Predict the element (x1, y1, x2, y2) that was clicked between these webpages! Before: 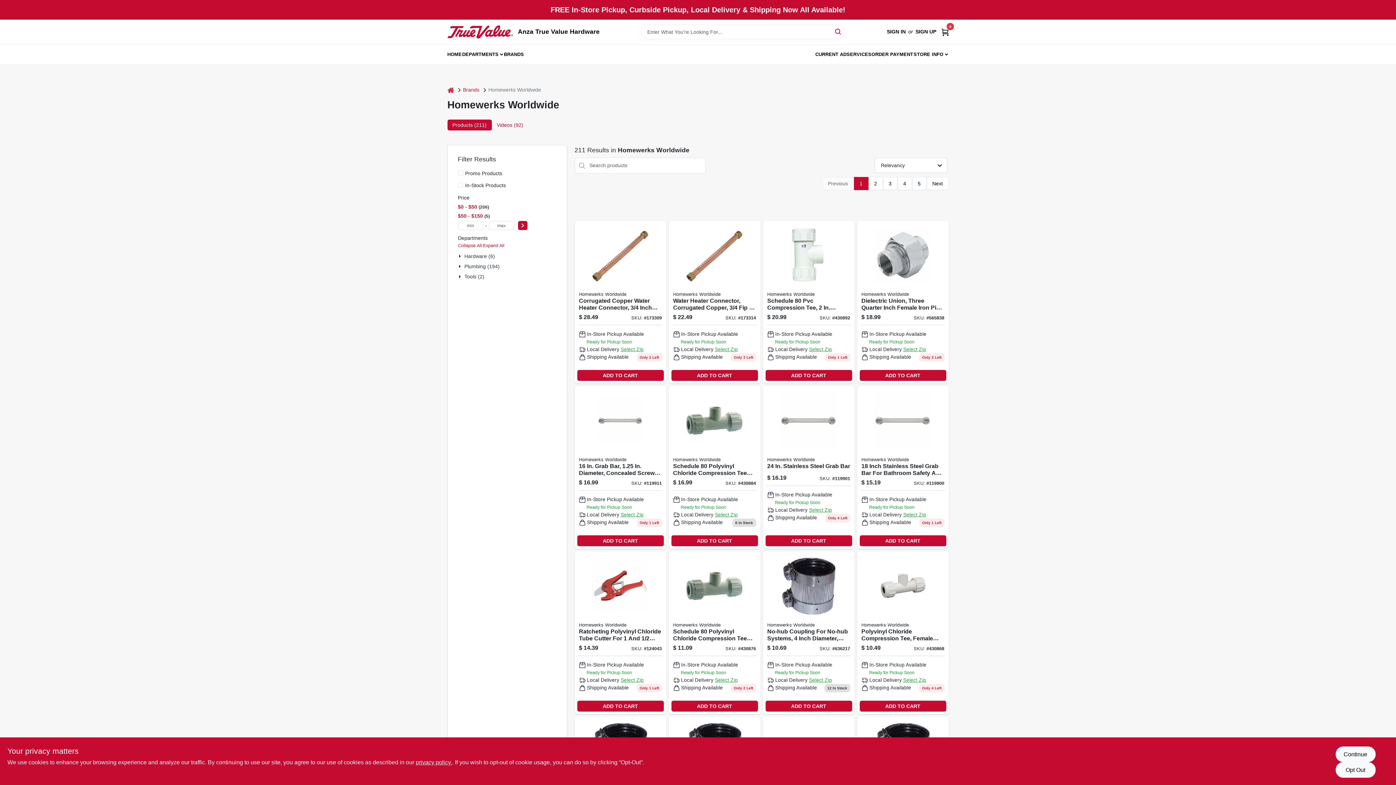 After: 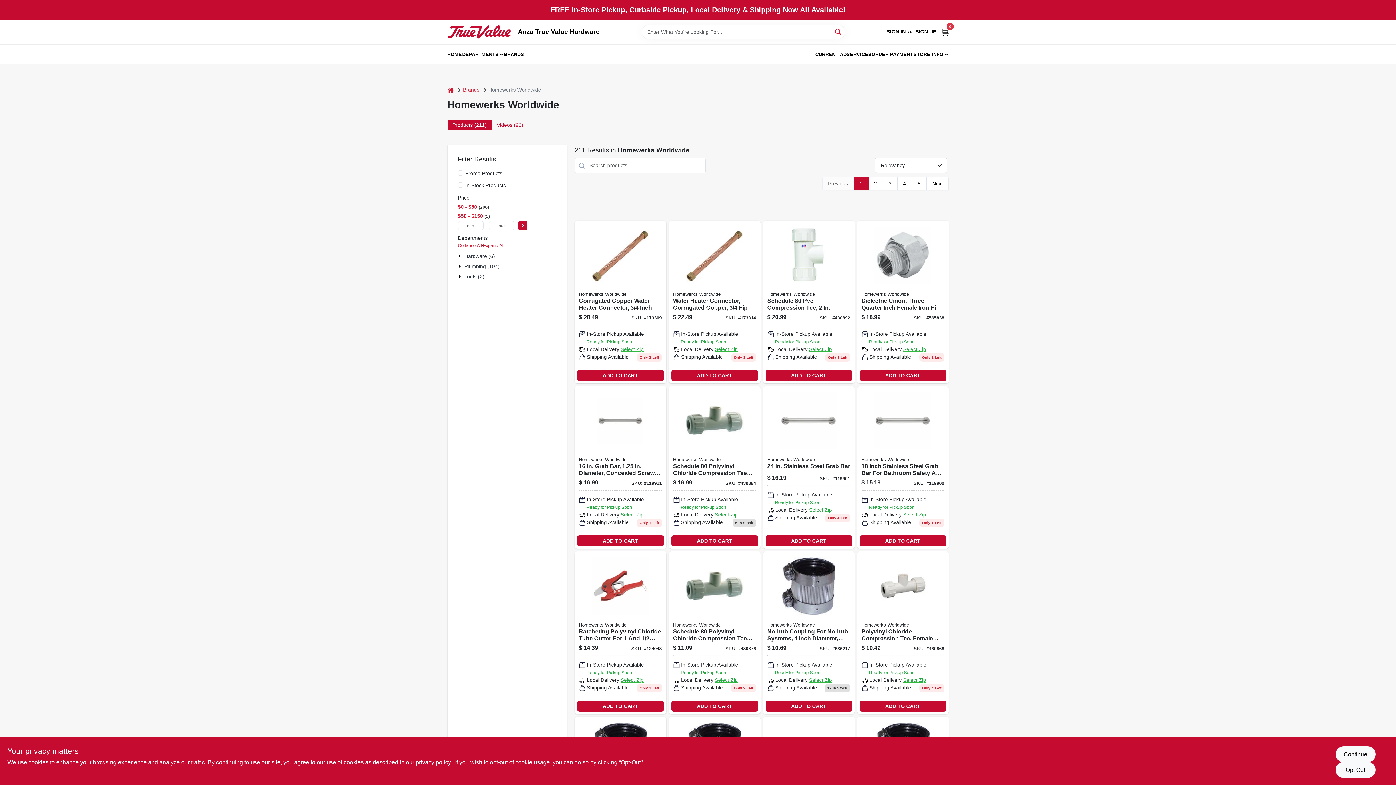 Action: label: ADD TO CART bbox: (859, 700, 946, 711)